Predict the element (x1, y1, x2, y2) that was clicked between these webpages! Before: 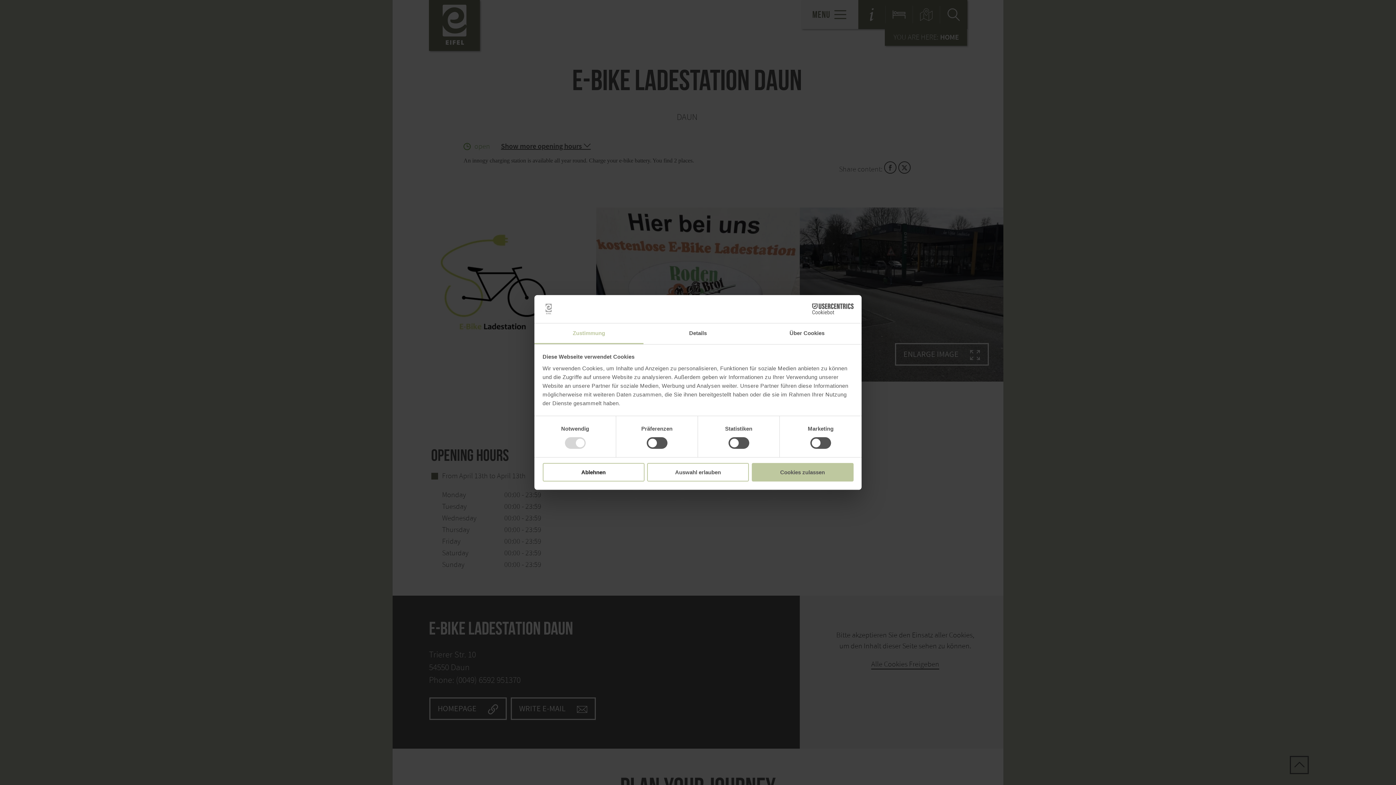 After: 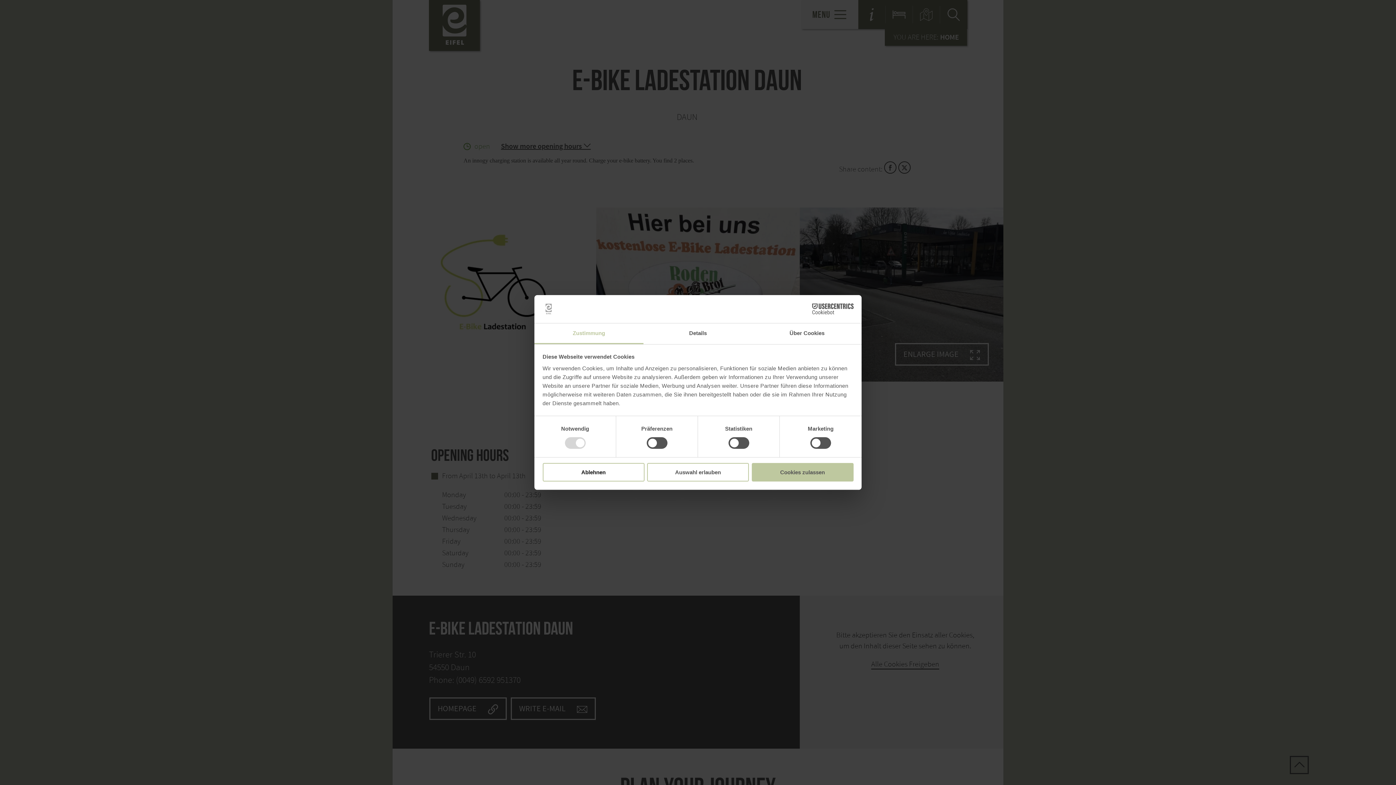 Action: label: Cookiebot - opens in a new window bbox: (790, 303, 853, 314)